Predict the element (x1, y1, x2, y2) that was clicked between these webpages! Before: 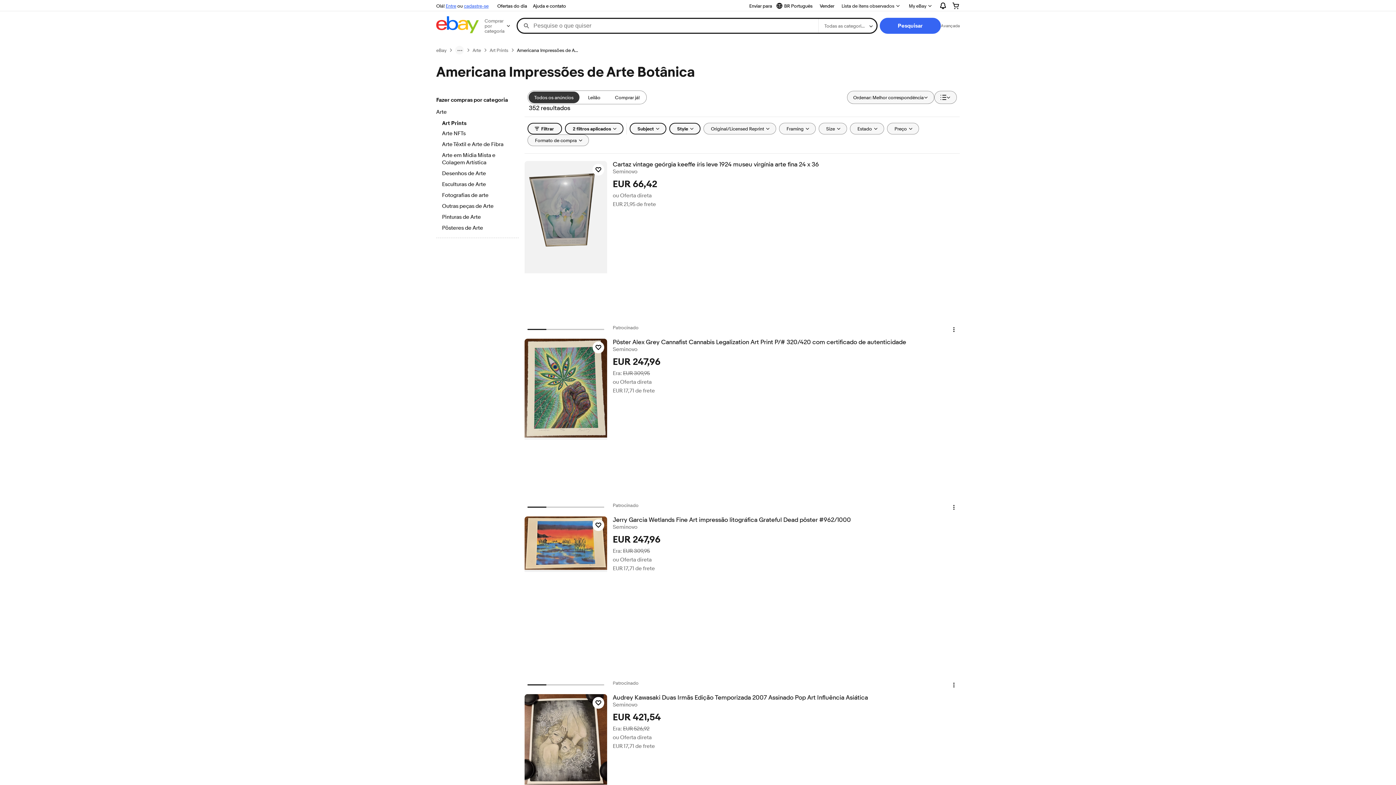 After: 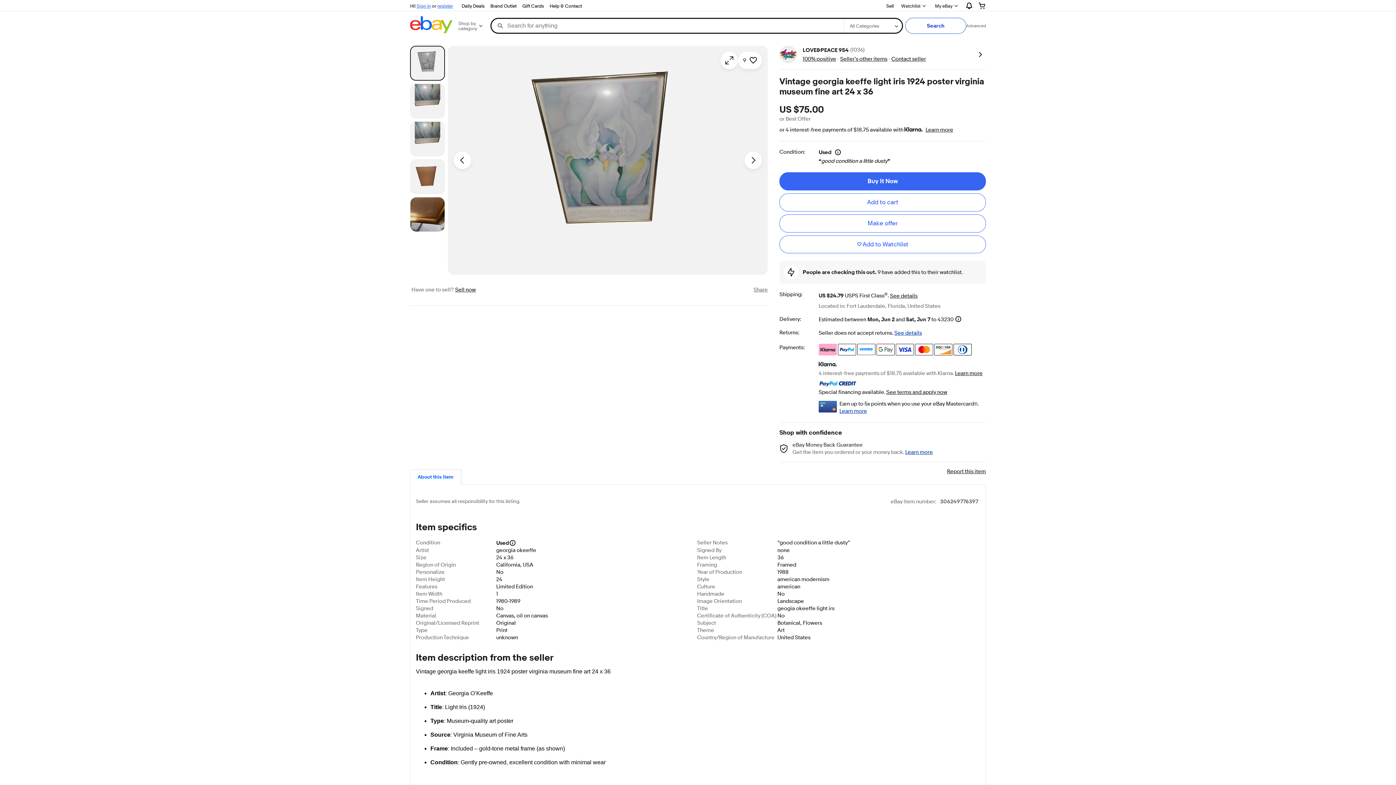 Action: bbox: (524, 161, 607, 273)